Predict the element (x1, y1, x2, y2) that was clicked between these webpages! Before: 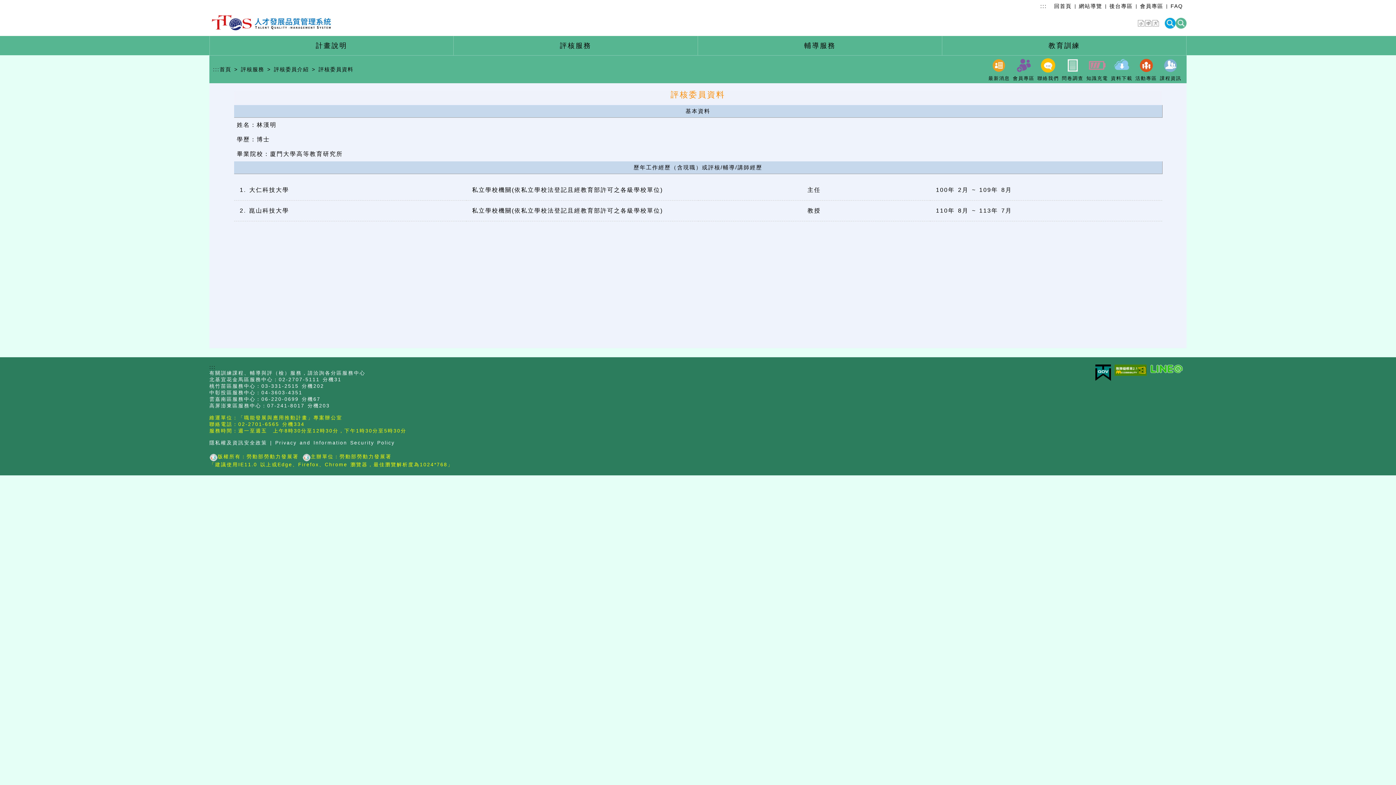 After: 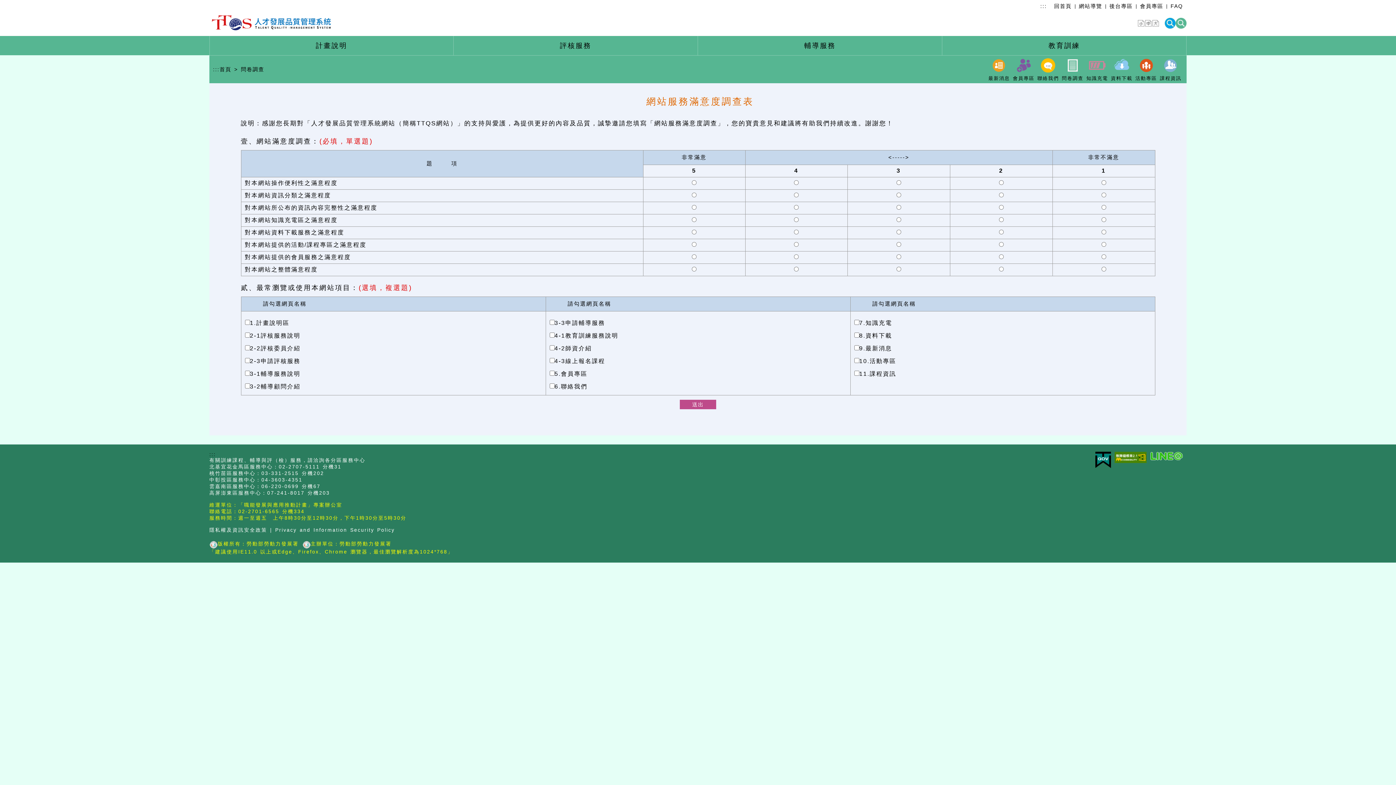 Action: bbox: (1060, 55, 1085, 83) label: 問卷調查